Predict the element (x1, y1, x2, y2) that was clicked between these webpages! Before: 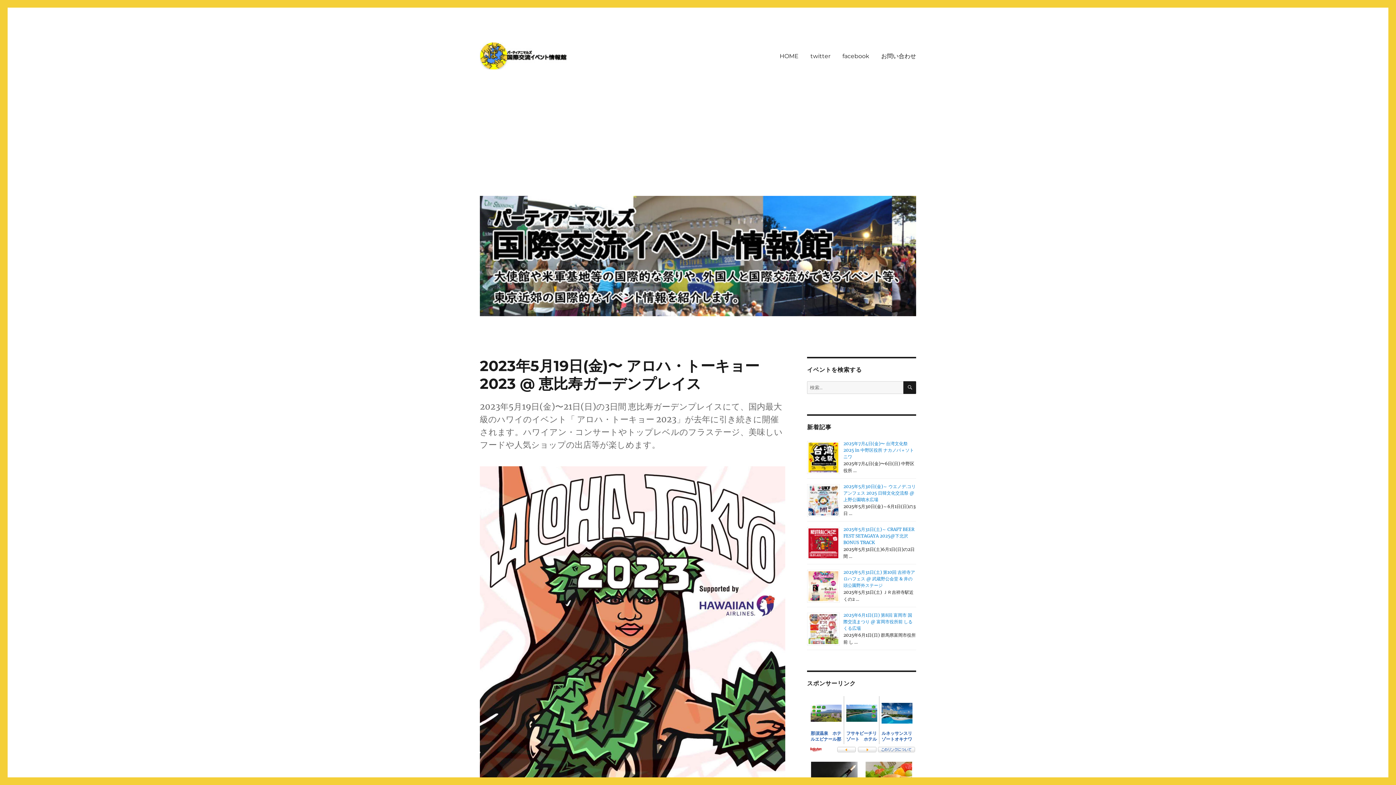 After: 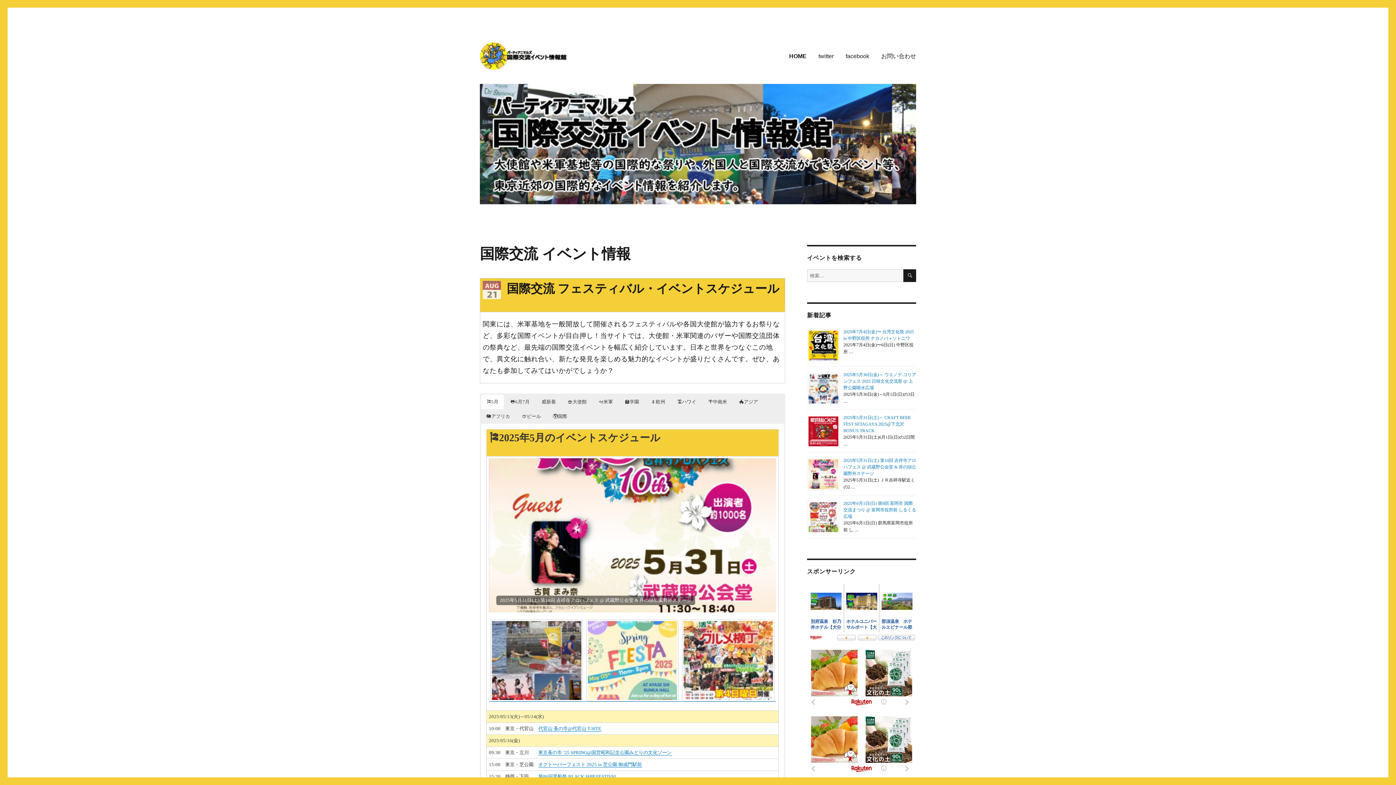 Action: bbox: (480, 196, 916, 316)